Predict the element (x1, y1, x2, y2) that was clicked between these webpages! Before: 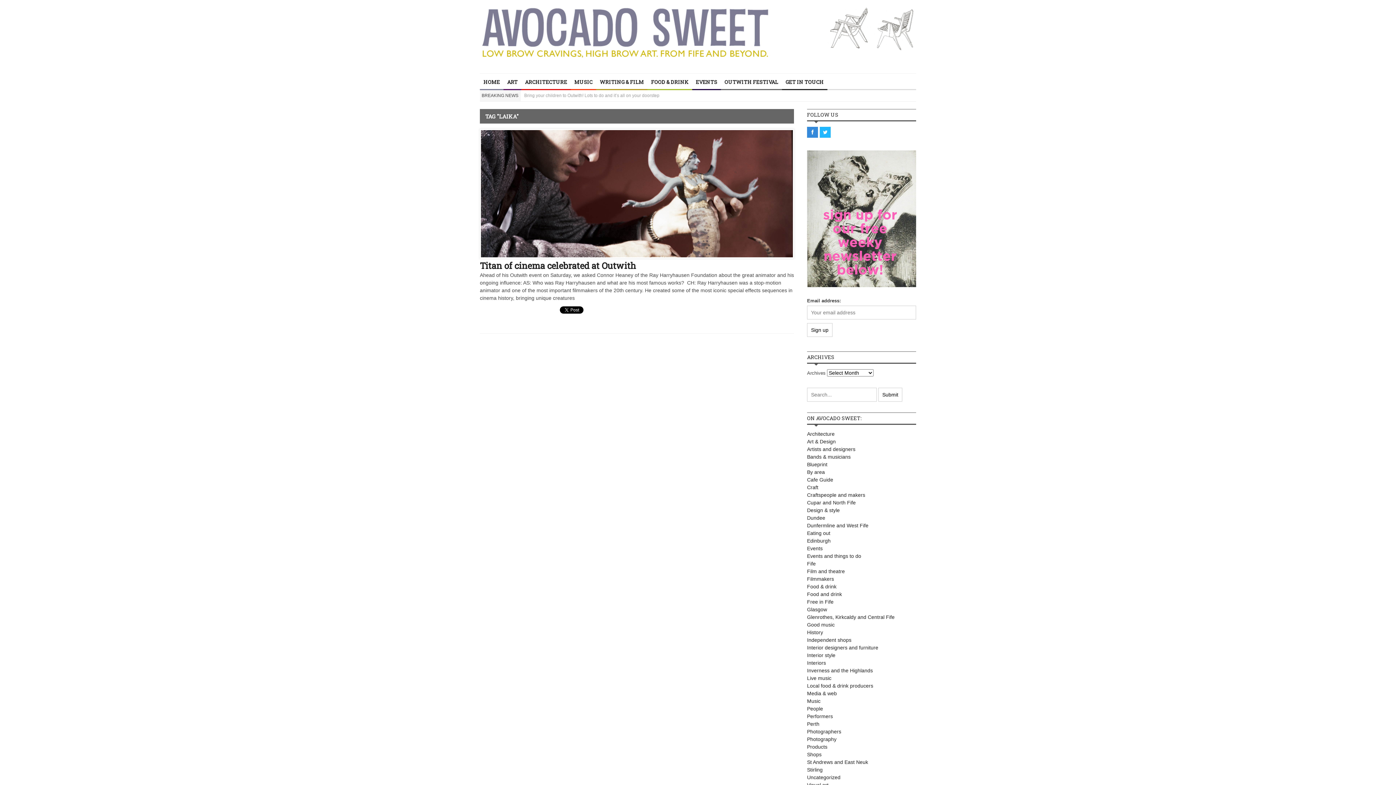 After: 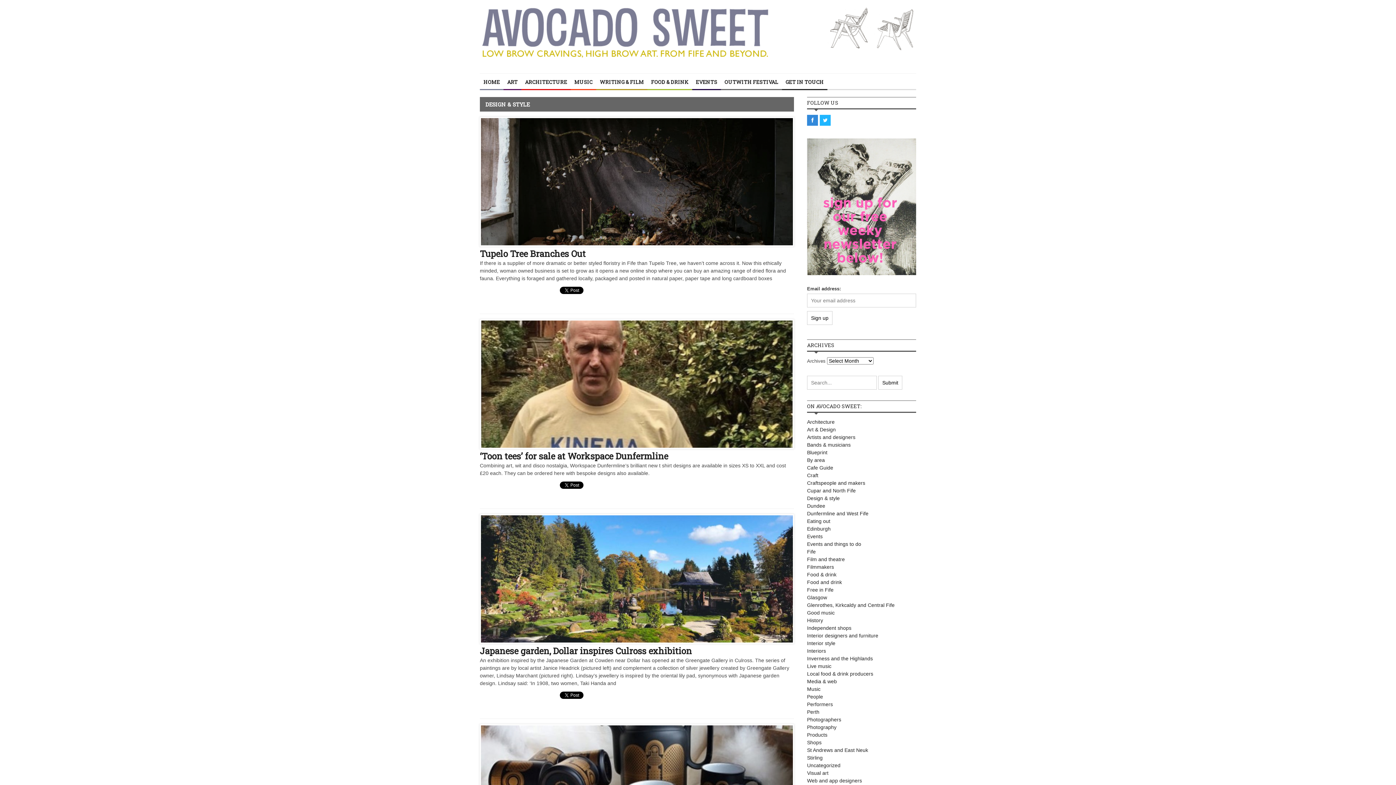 Action: label: Design & style bbox: (807, 507, 840, 513)